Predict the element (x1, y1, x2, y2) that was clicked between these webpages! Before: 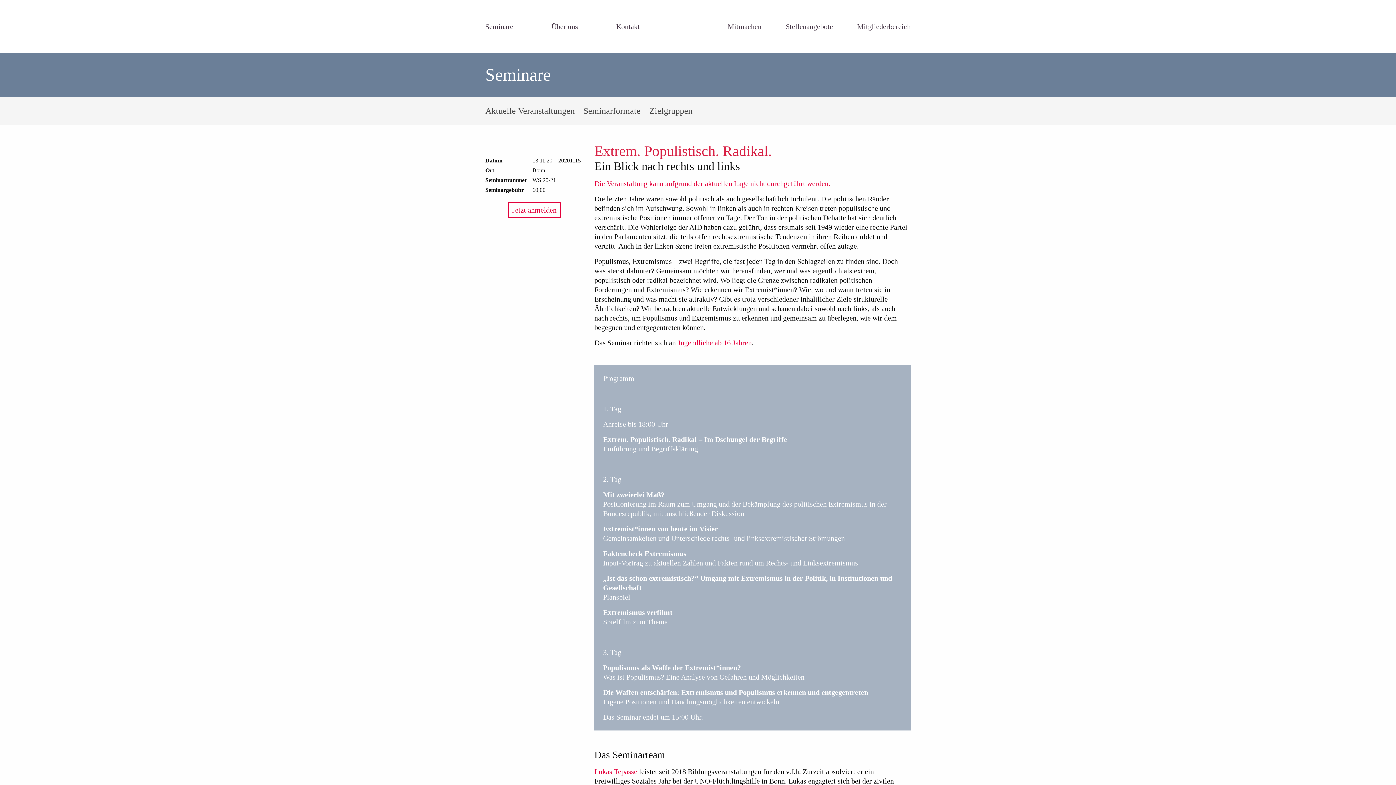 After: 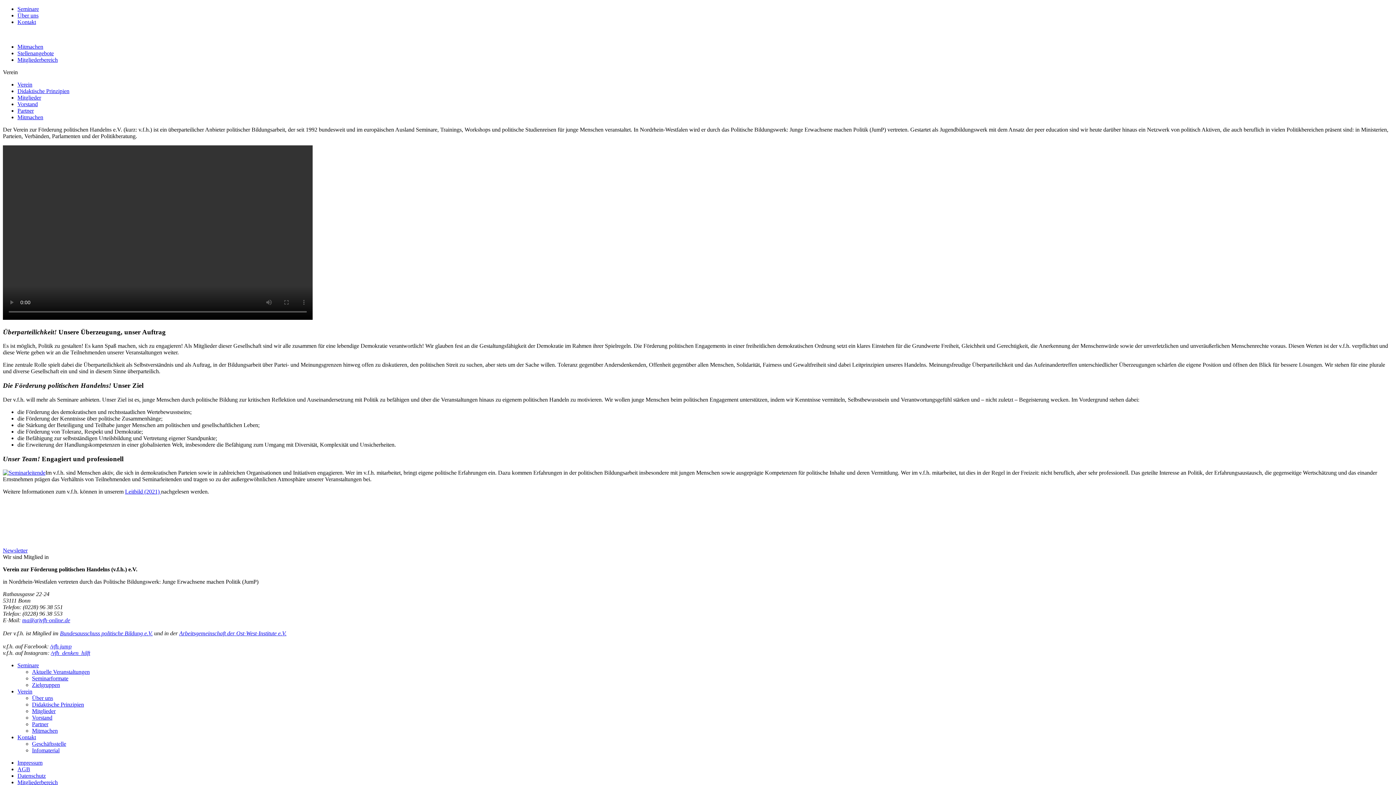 Action: bbox: (551, 0, 578, 53) label: Über uns